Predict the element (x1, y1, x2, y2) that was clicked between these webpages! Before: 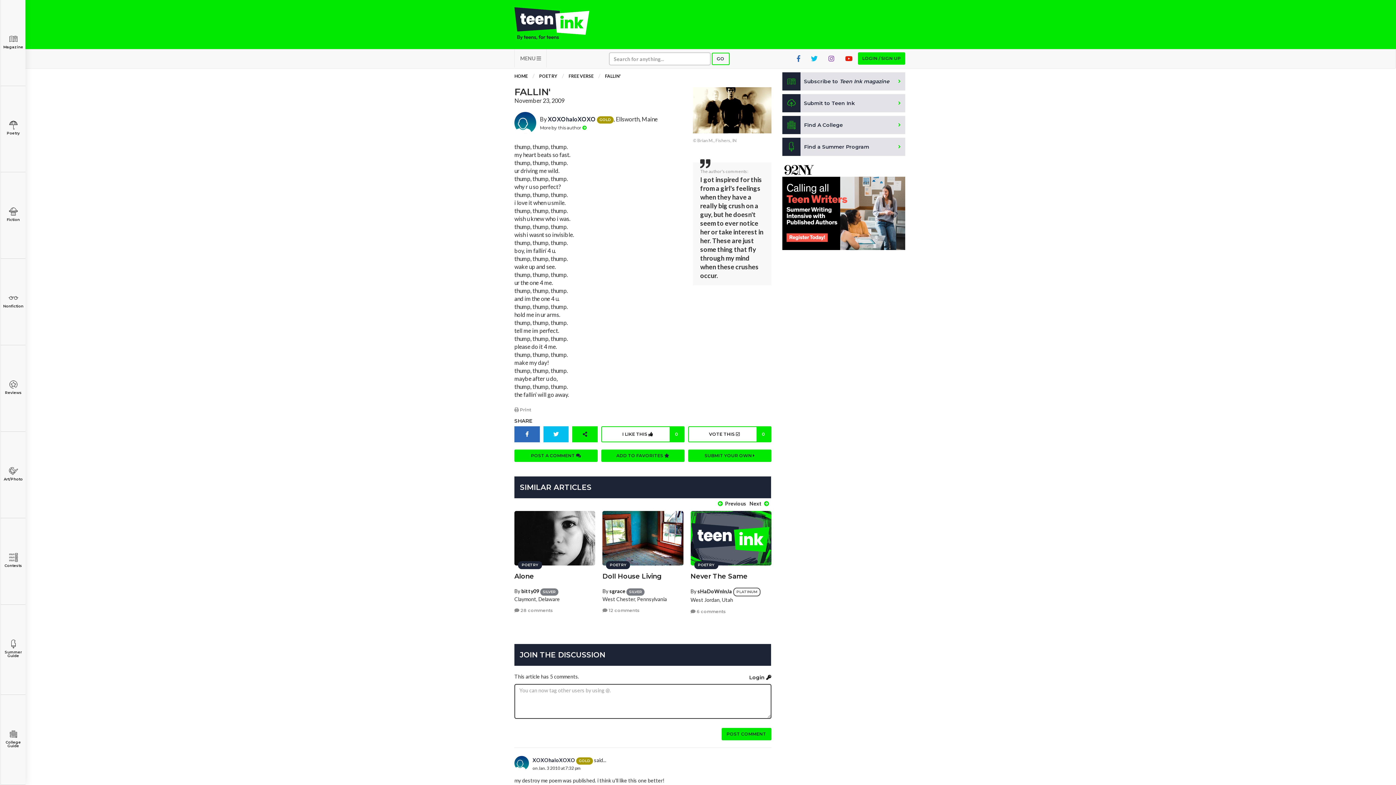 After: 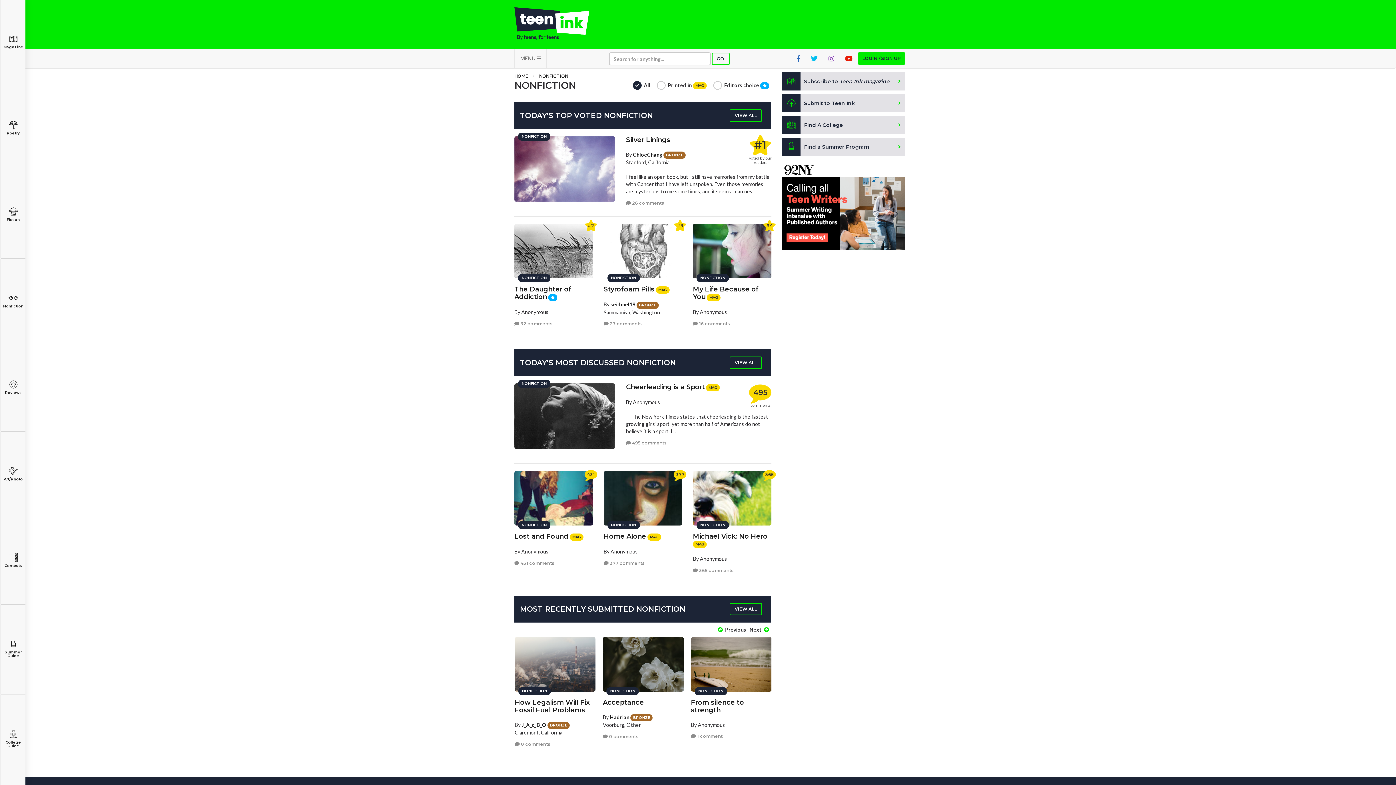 Action: label: Nonfiction bbox: (0, 258, 25, 345)